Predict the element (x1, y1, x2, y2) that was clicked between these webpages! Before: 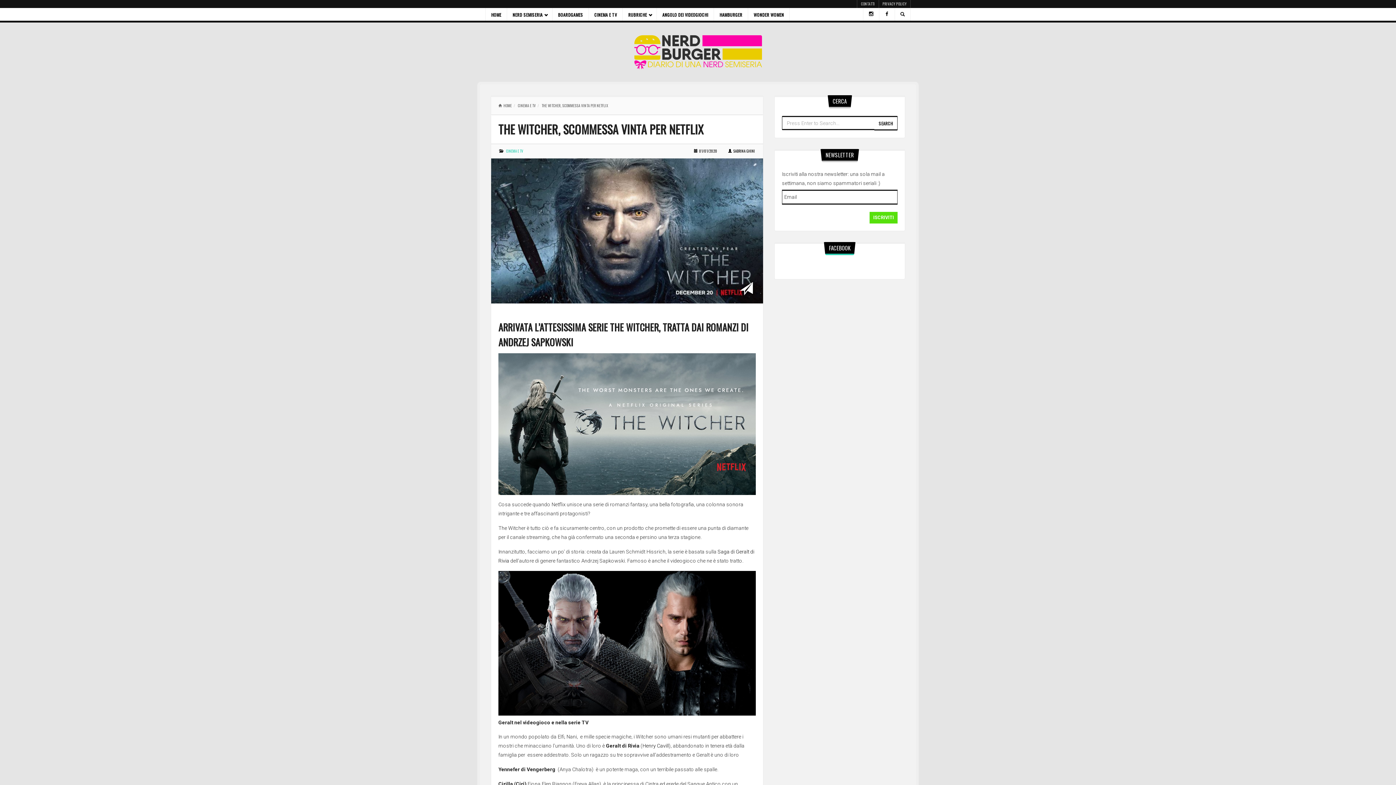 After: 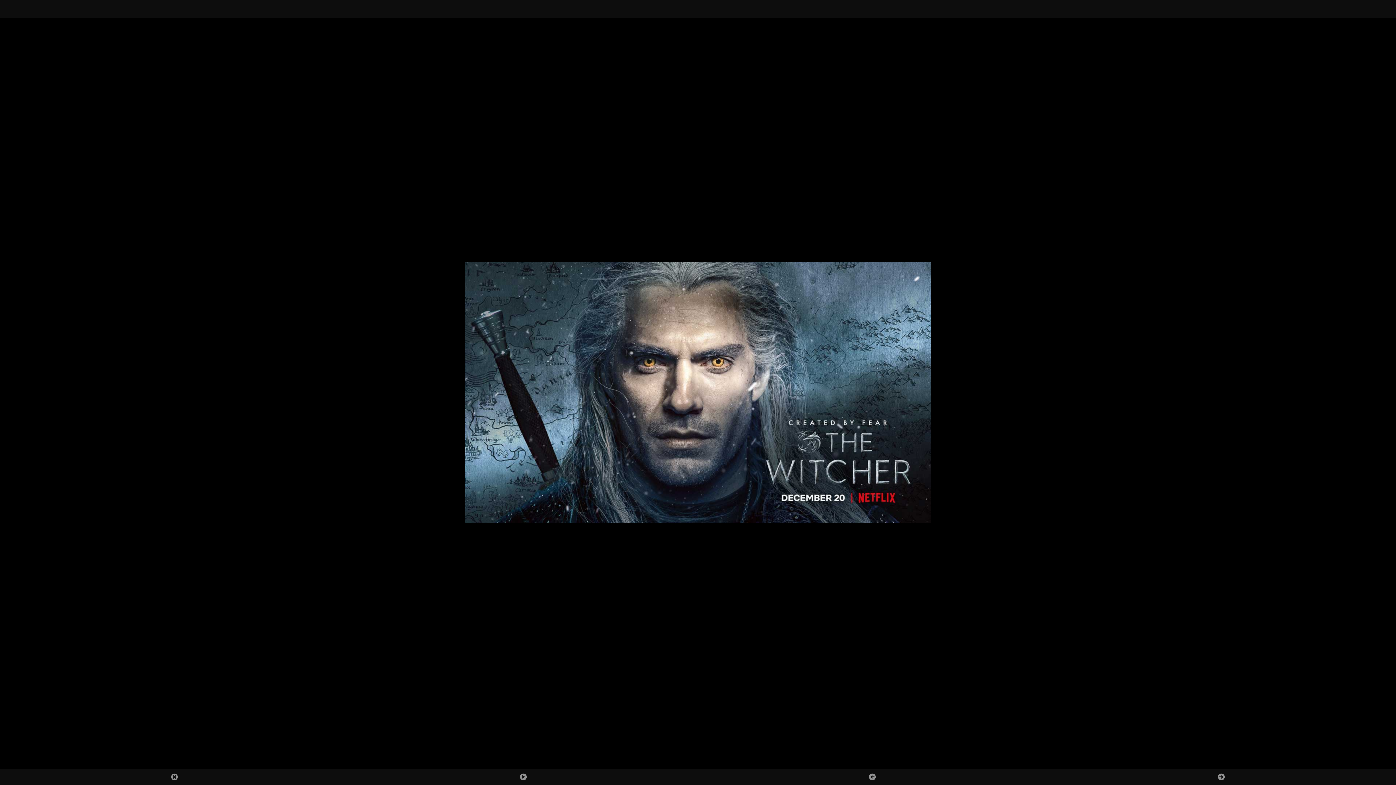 Action: bbox: (491, 227, 763, 233)